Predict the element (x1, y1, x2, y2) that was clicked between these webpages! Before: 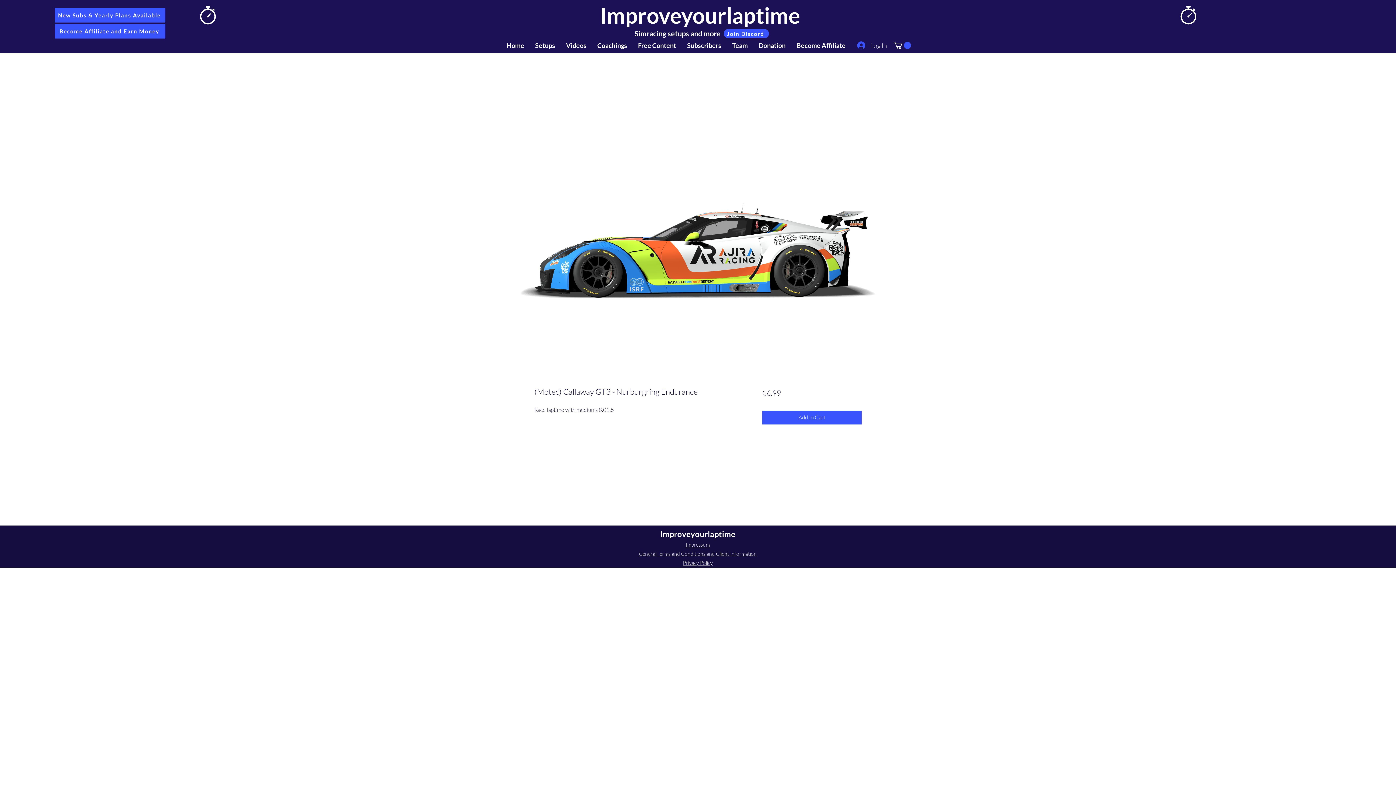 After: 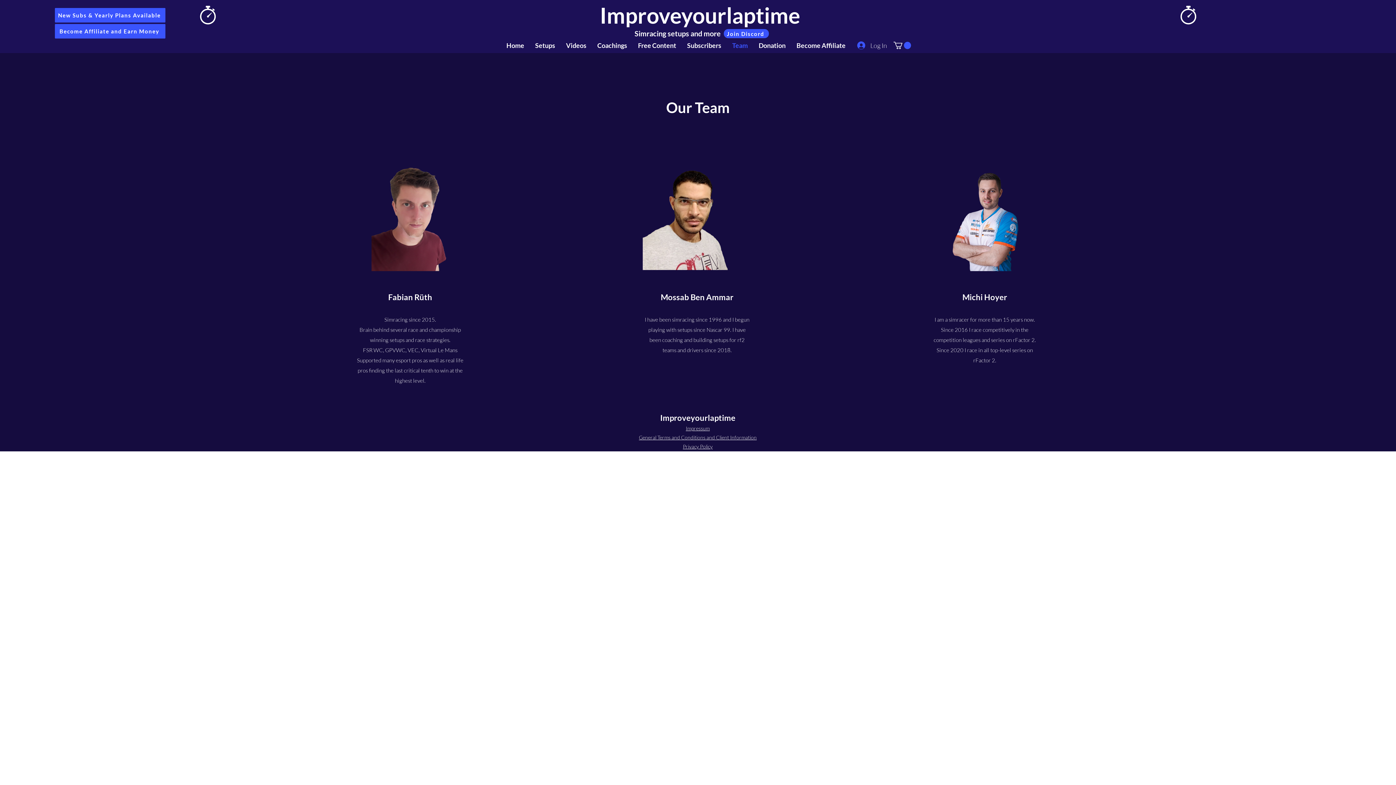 Action: label: Team bbox: (726, 39, 753, 51)